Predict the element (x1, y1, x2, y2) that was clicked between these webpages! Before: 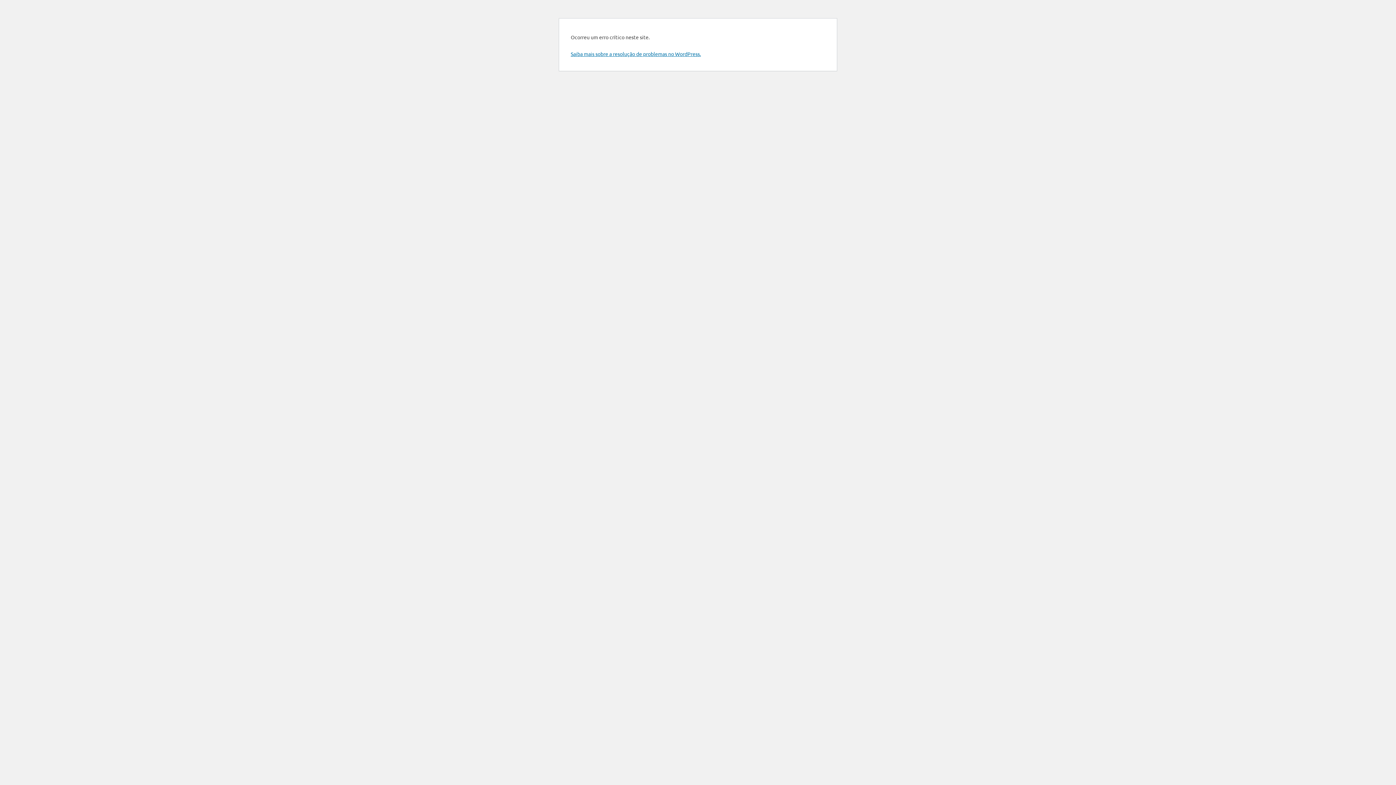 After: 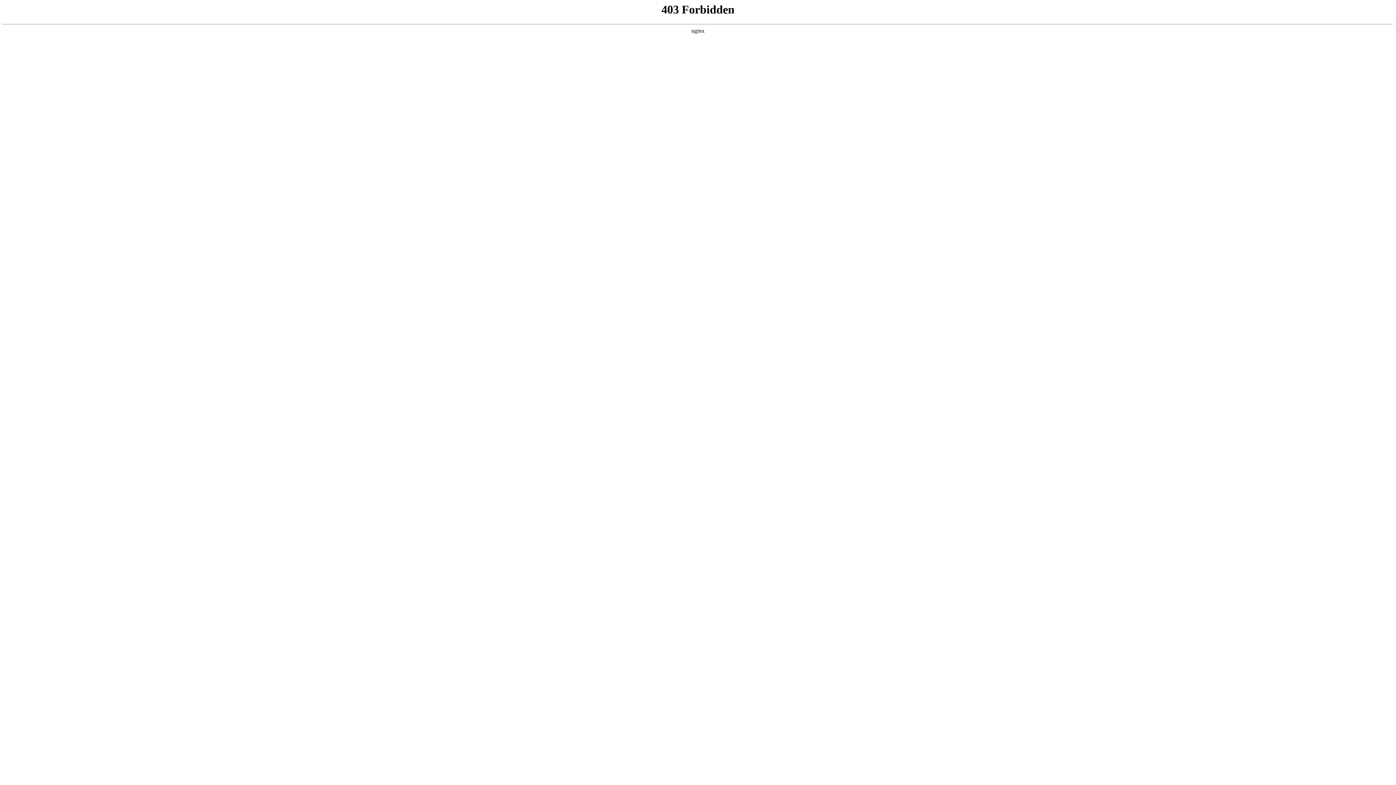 Action: bbox: (570, 50, 701, 57) label: Saiba mais sobre a resolução de problemas no WordPress.